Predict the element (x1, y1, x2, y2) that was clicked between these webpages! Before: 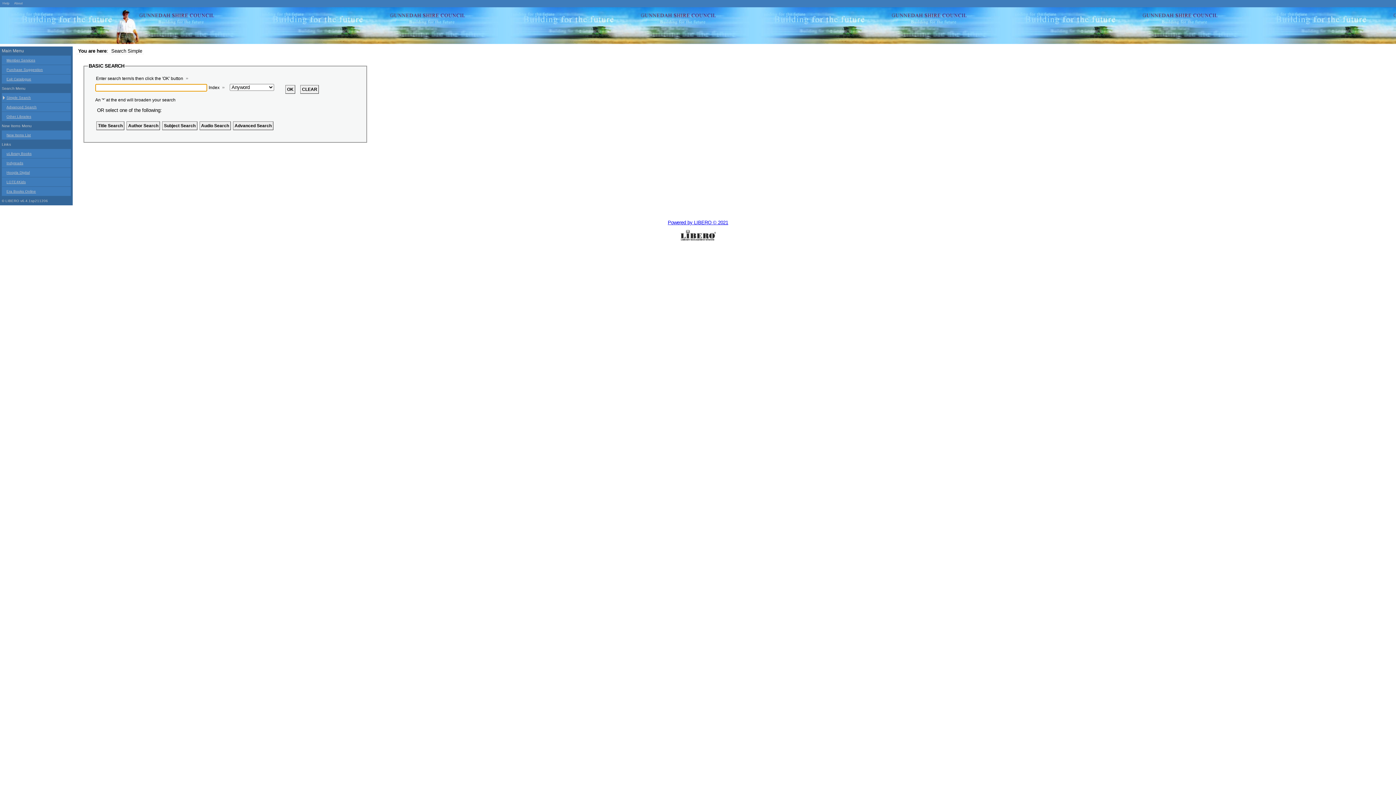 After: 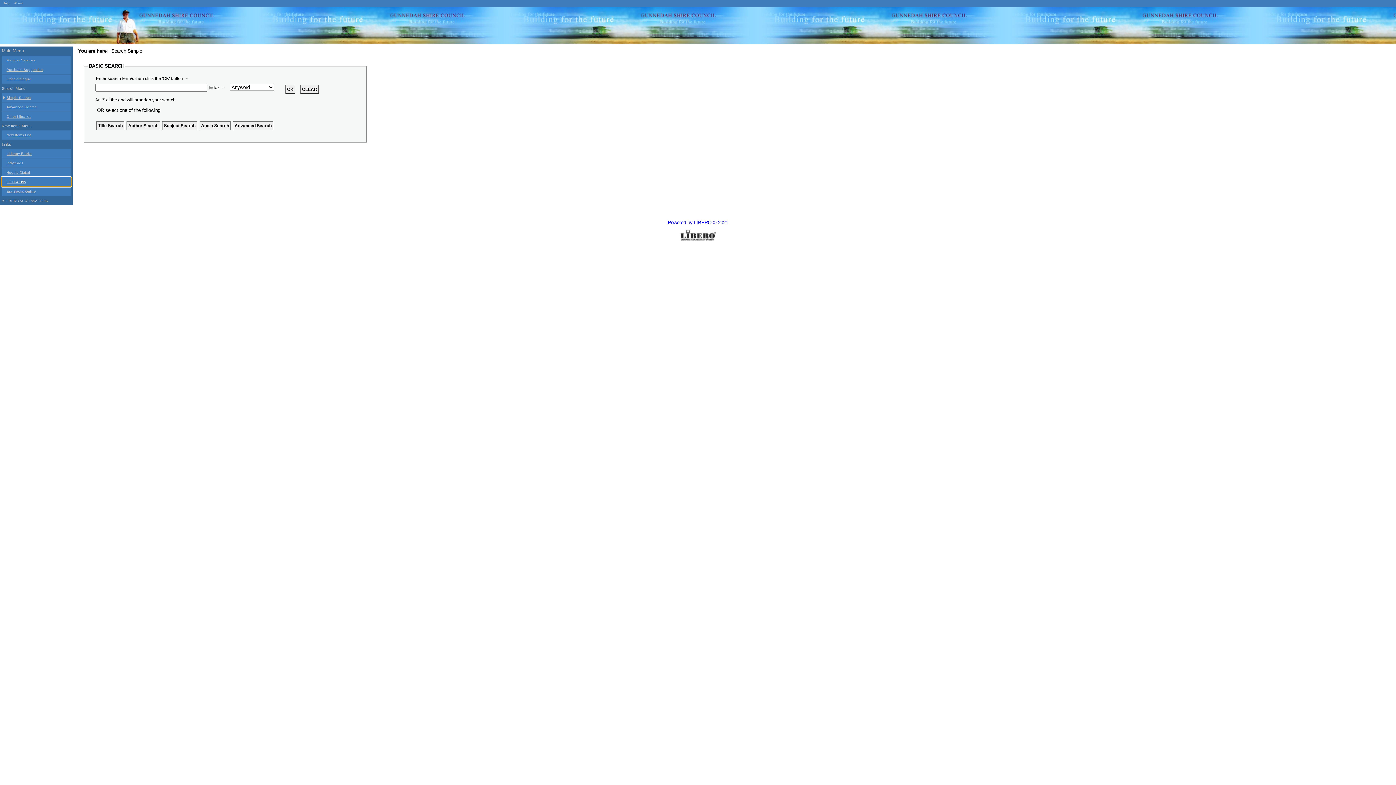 Action: bbox: (1, 177, 70, 186) label: LOTE4Kids